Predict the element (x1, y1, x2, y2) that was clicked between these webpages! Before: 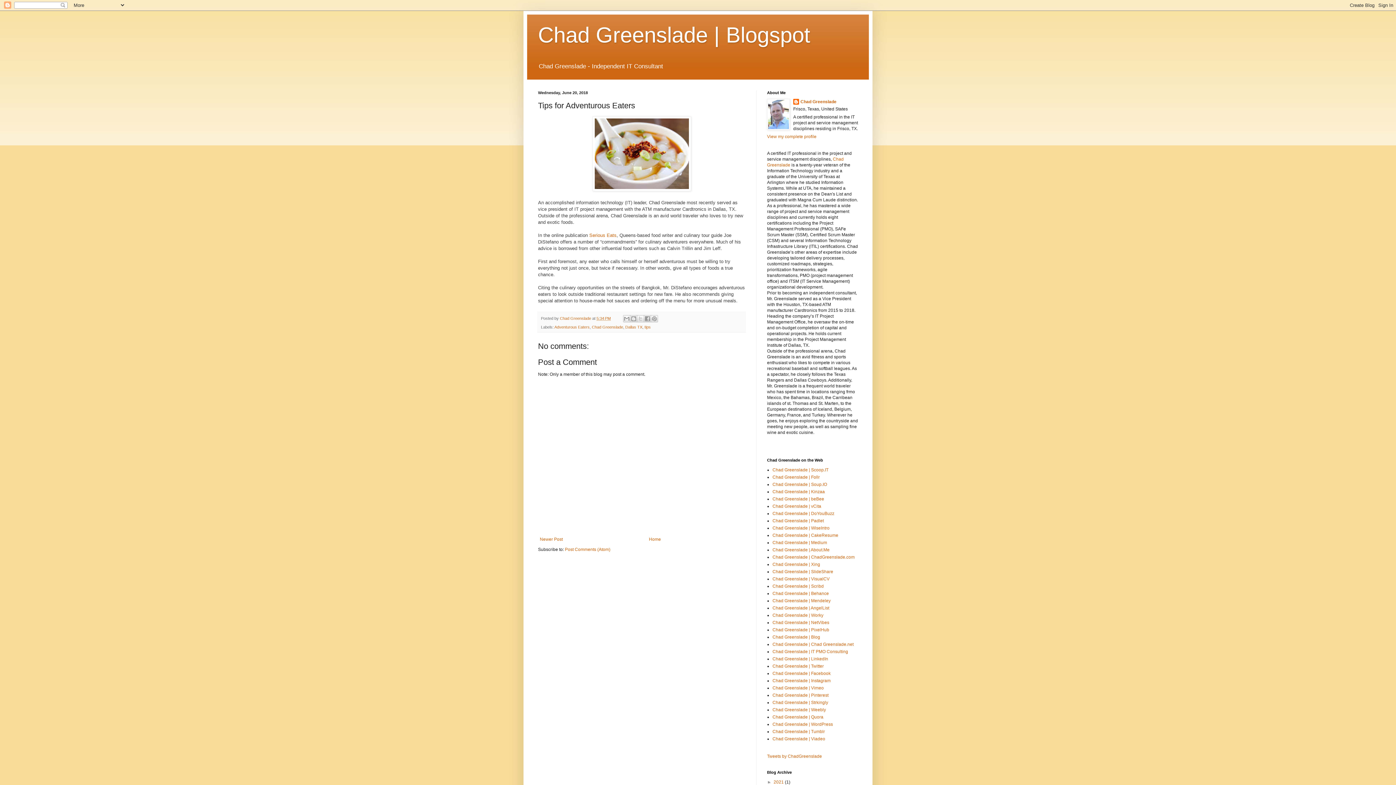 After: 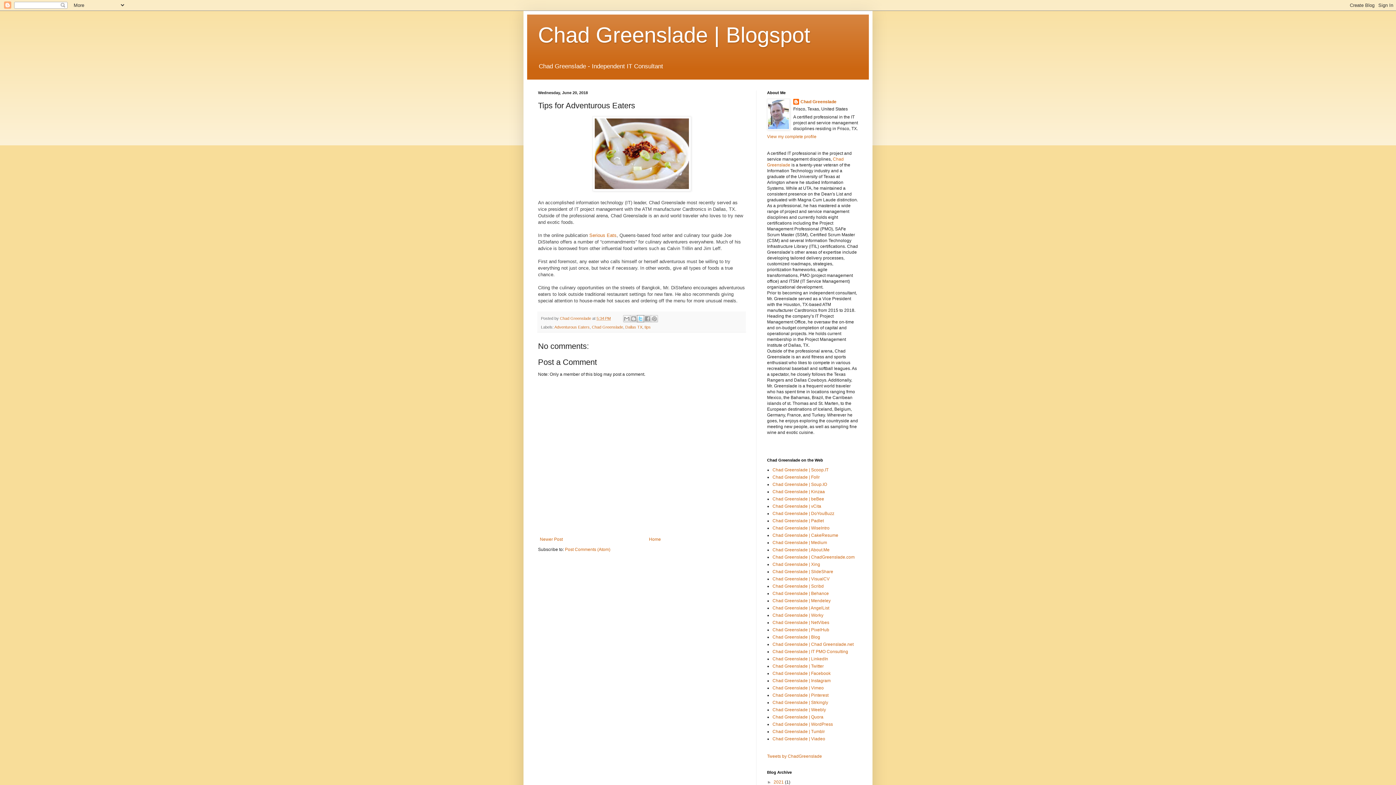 Action: bbox: (637, 315, 644, 322) label: Share to X